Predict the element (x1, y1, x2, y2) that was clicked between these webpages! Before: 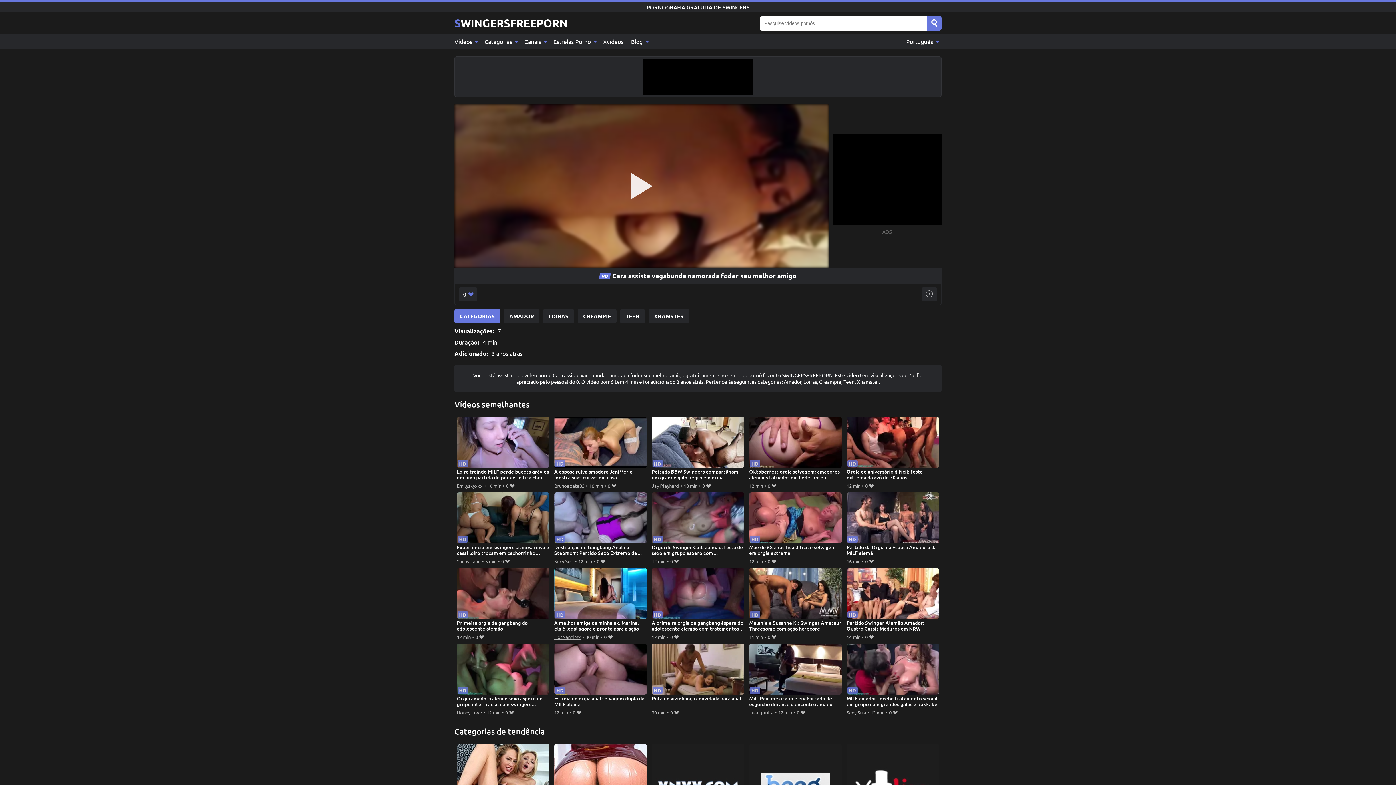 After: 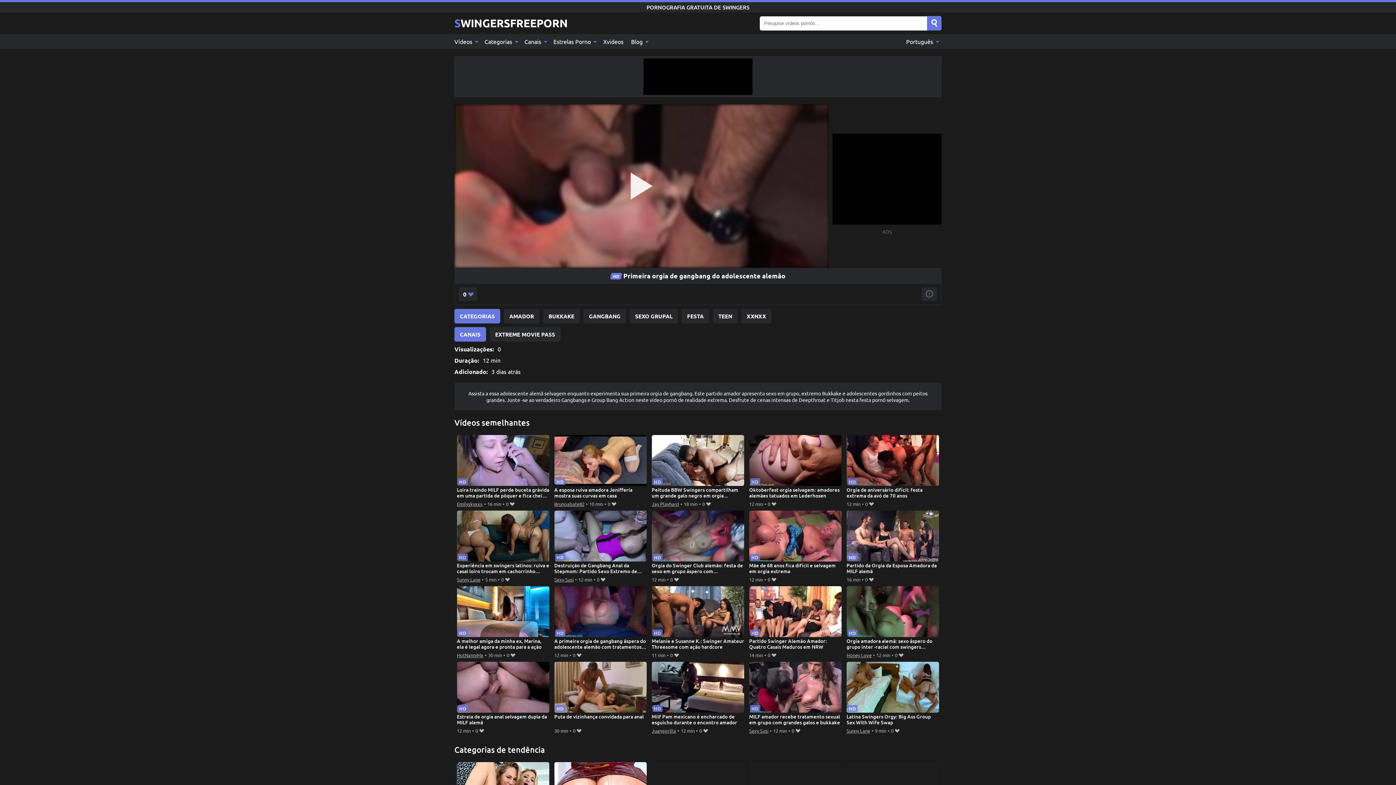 Action: bbox: (456, 568, 549, 632) label: Primeira orgia de gangbang do adolescente alemão